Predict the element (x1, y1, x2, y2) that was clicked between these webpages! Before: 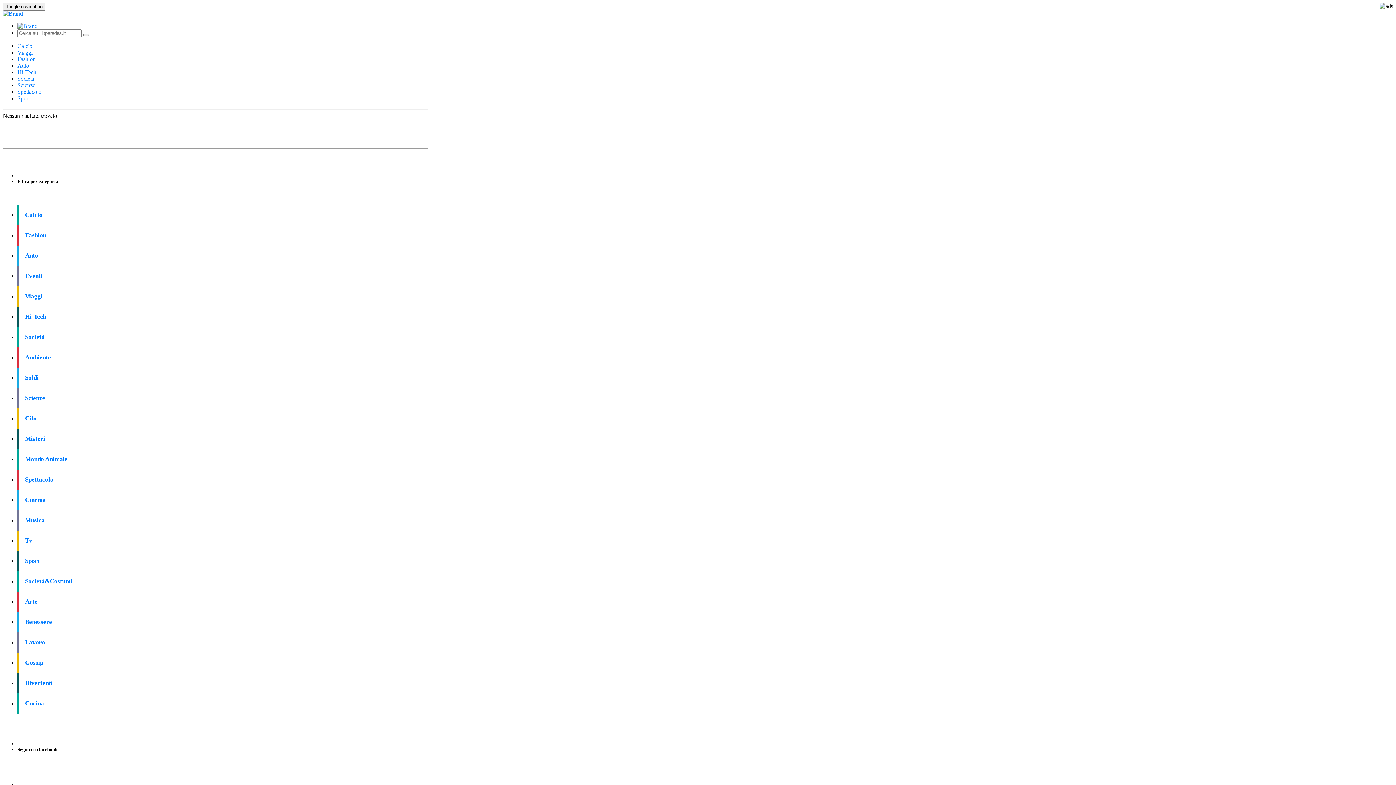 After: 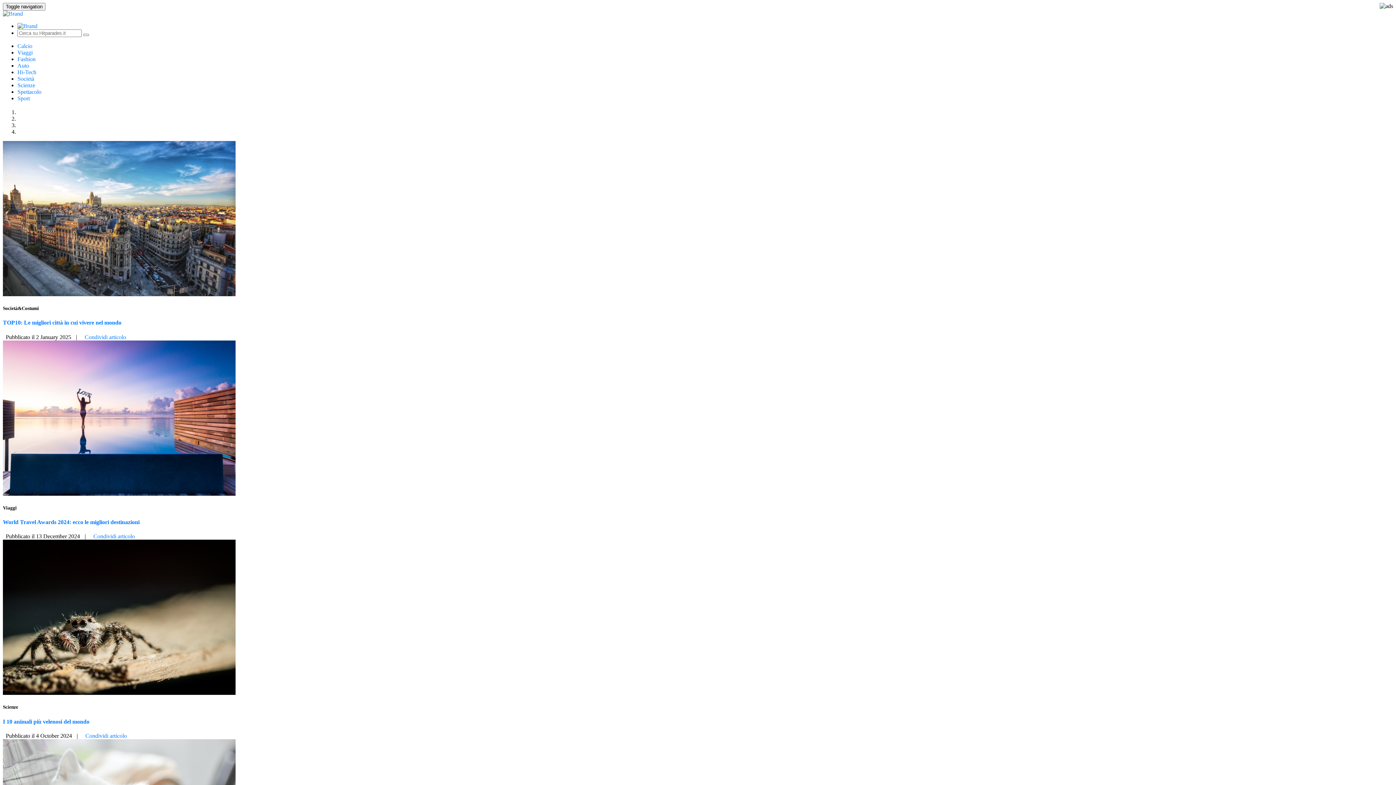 Action: bbox: (17, 22, 37, 29)